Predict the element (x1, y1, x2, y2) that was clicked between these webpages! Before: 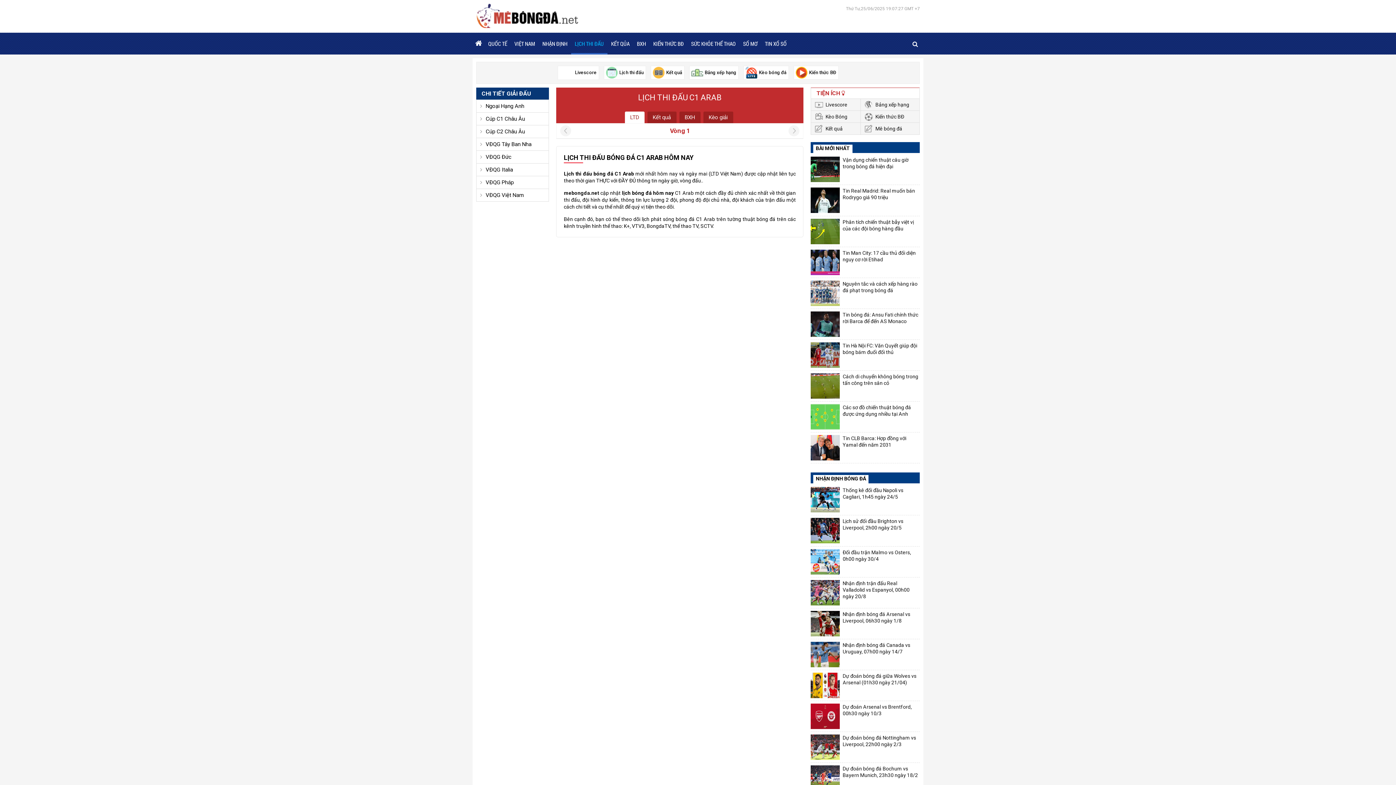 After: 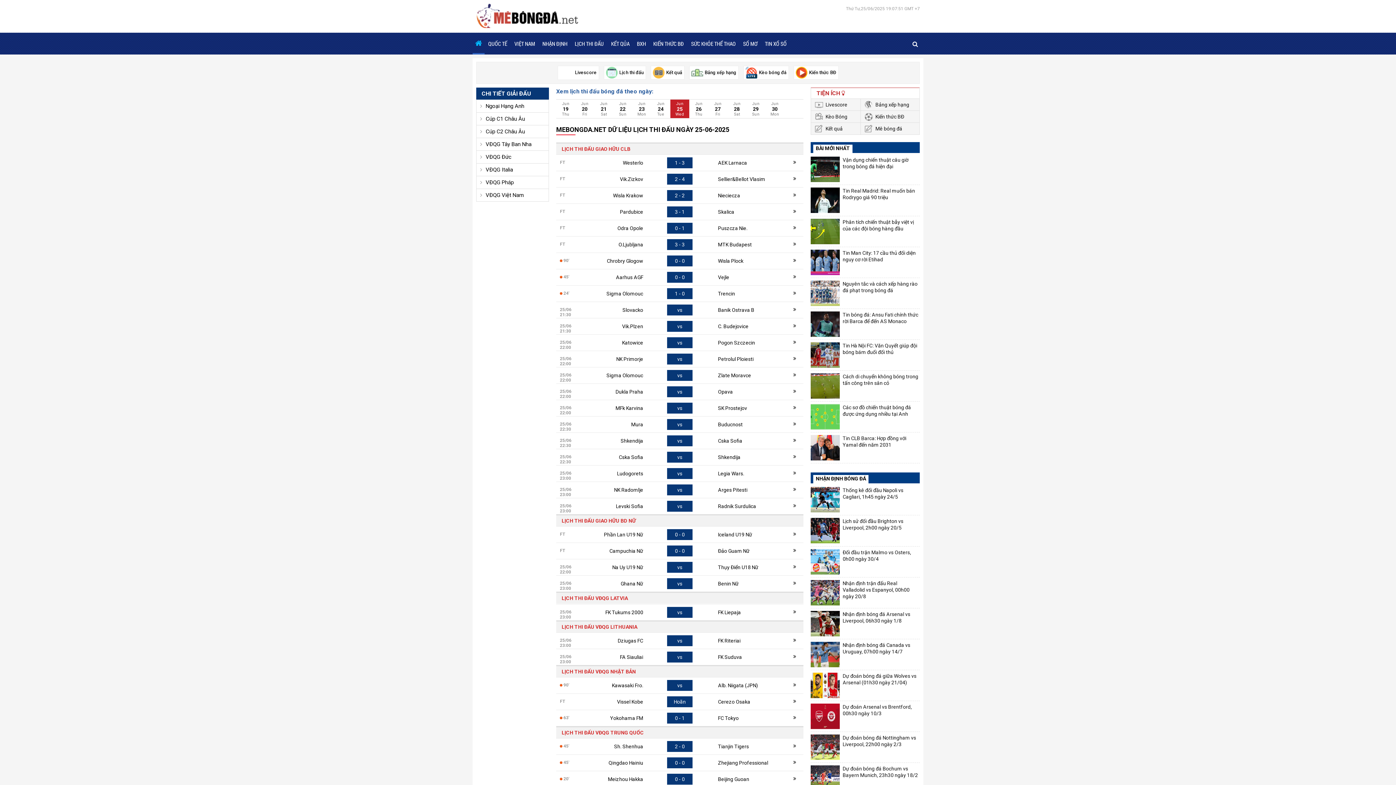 Action: bbox: (472, 32, 484, 54)